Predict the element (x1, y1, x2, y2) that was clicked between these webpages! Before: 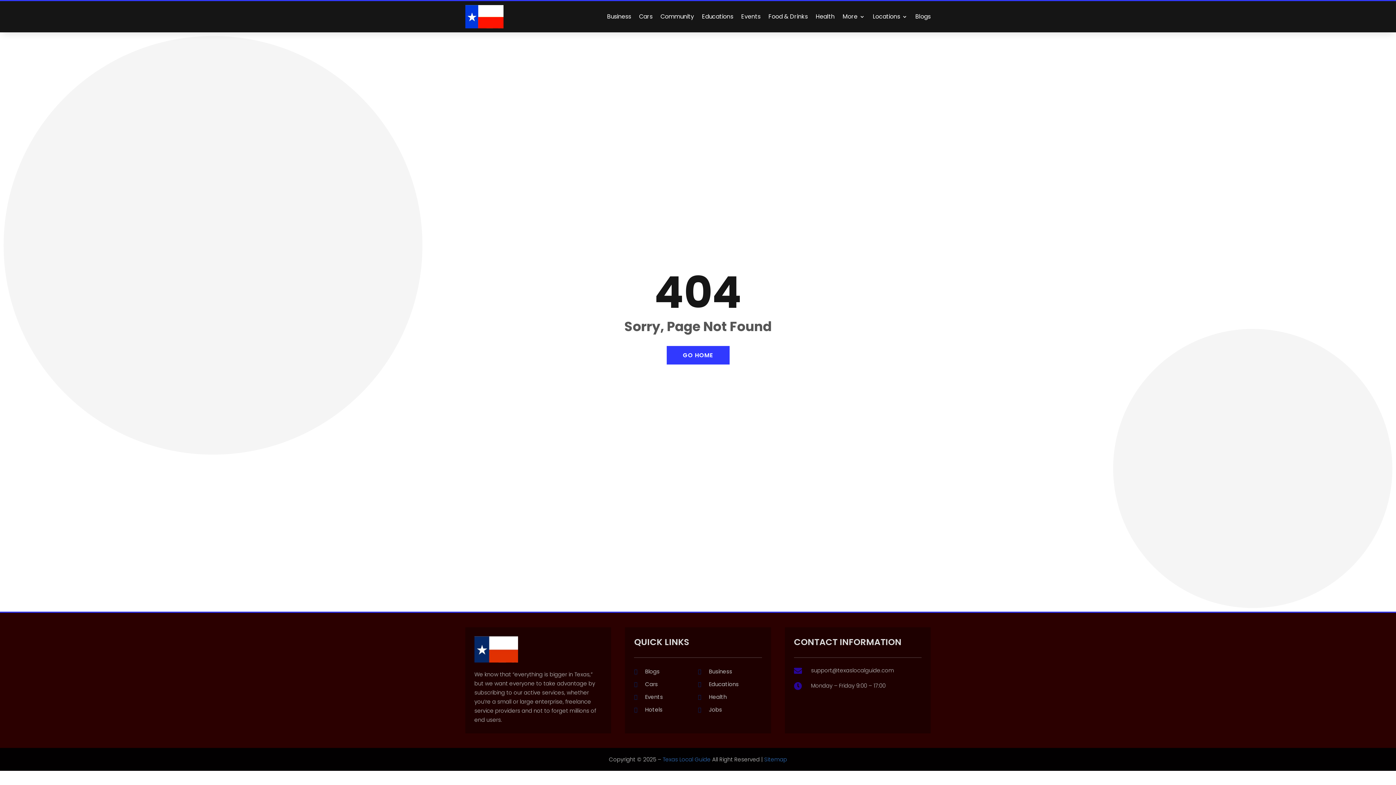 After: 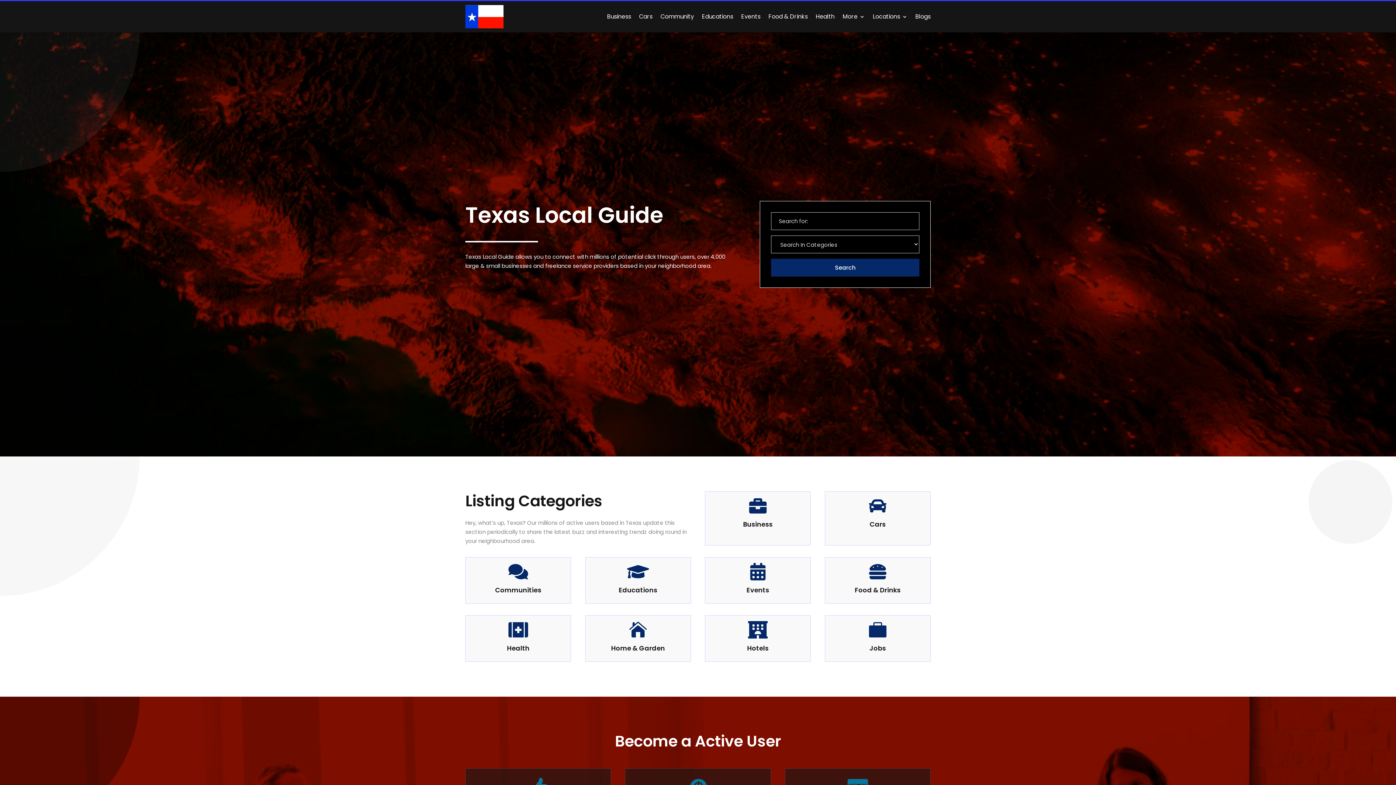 Action: label: GO HOME bbox: (666, 346, 729, 364)